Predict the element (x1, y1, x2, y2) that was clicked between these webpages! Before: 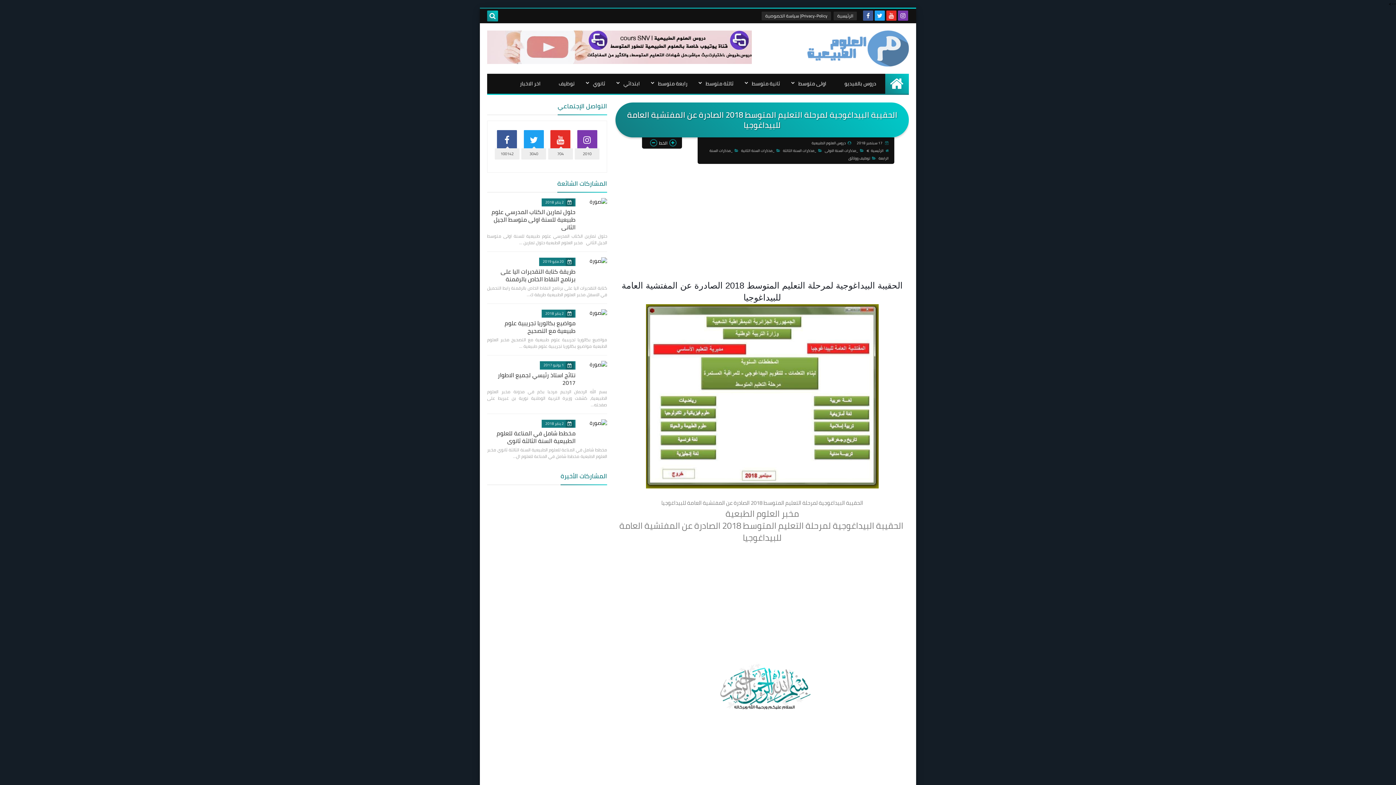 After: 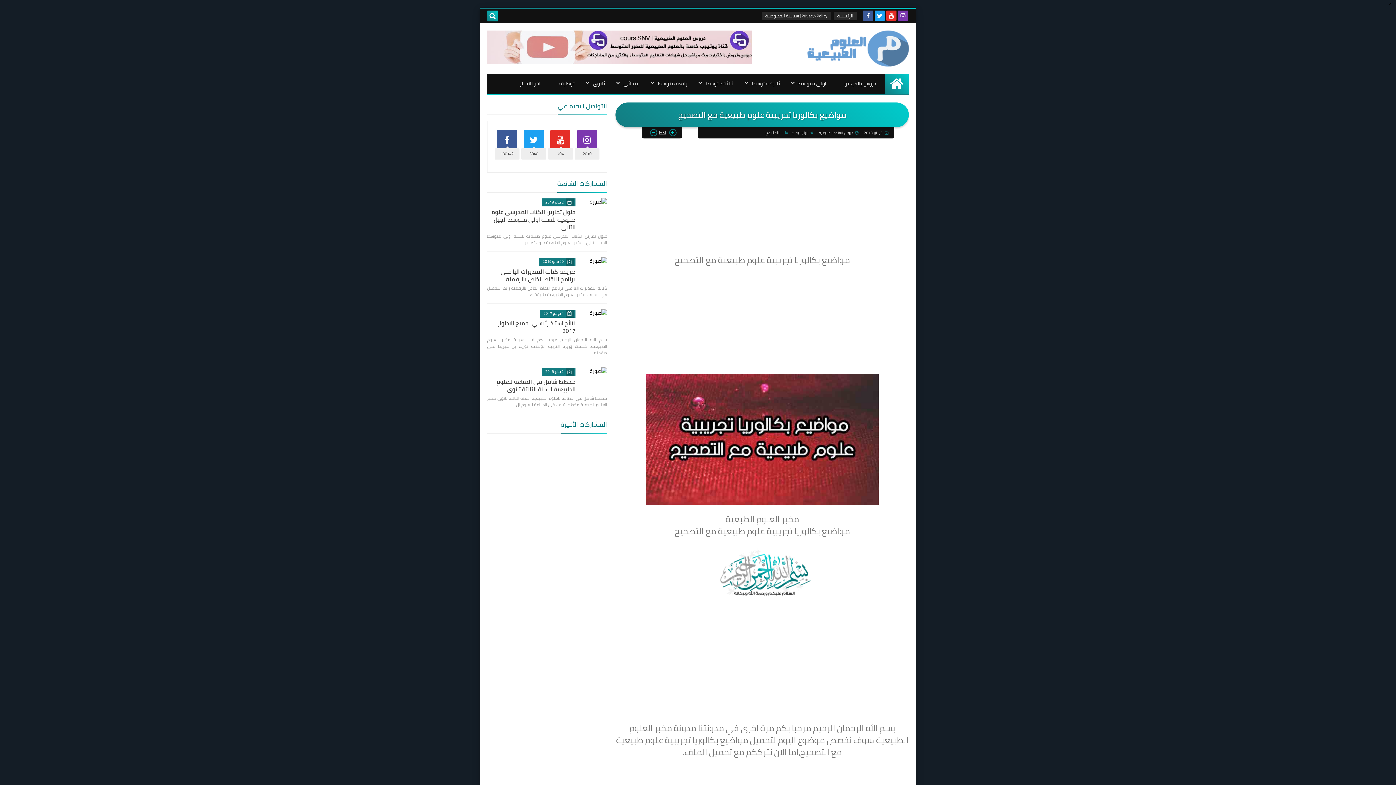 Action: bbox: (504, 317, 575, 336) label: مواضيع بكالوريا تجريبية علوم طبيعية مع التصحيح